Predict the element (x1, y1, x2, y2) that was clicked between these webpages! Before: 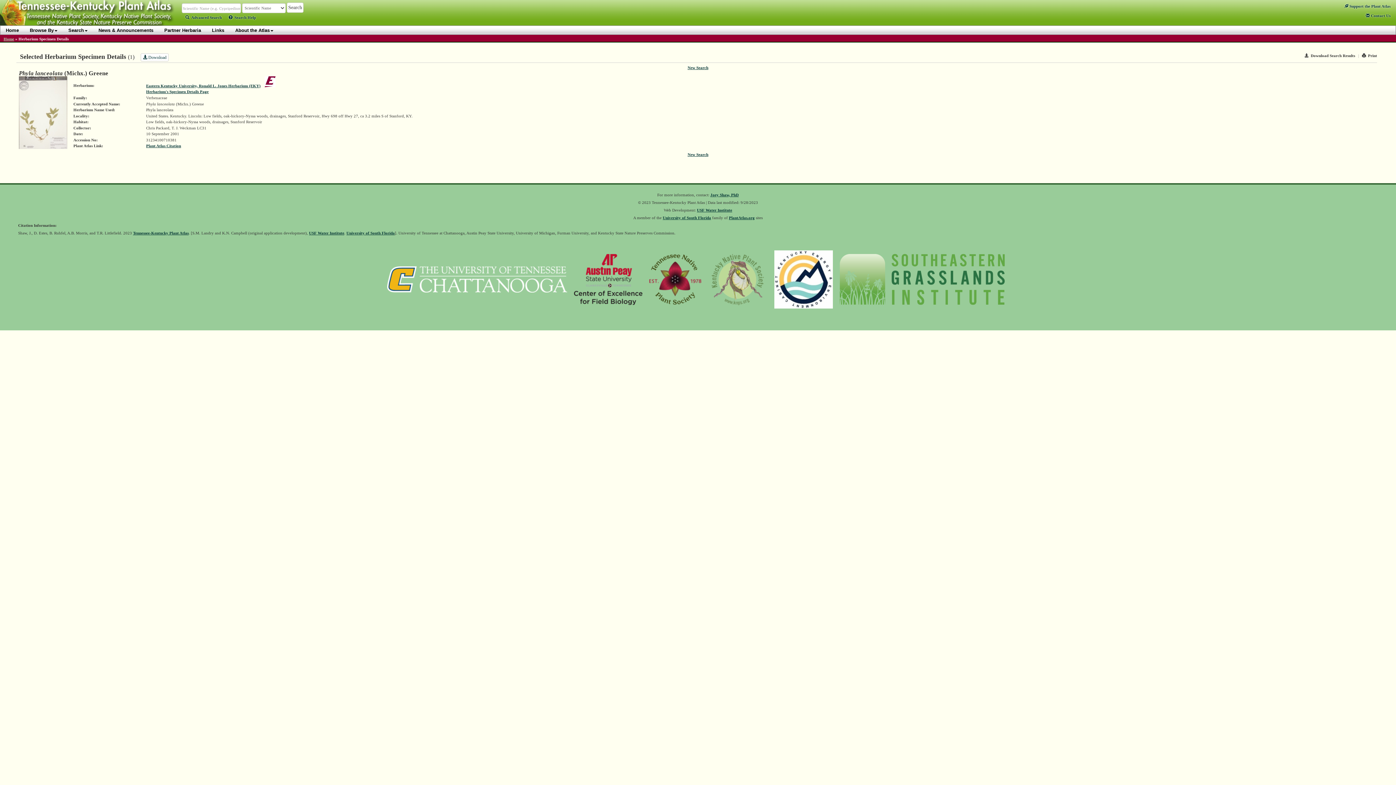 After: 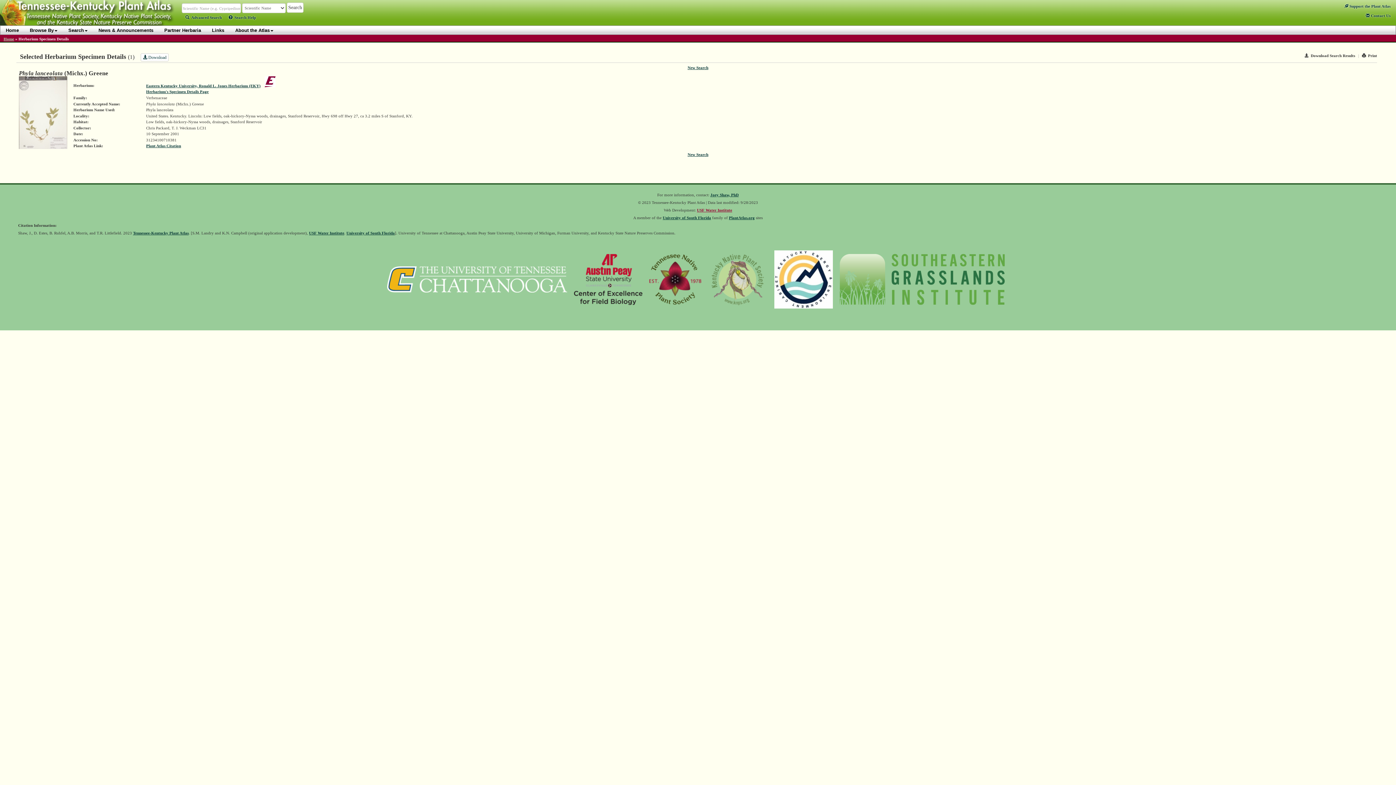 Action: bbox: (697, 207, 732, 212) label: USF Water Institute